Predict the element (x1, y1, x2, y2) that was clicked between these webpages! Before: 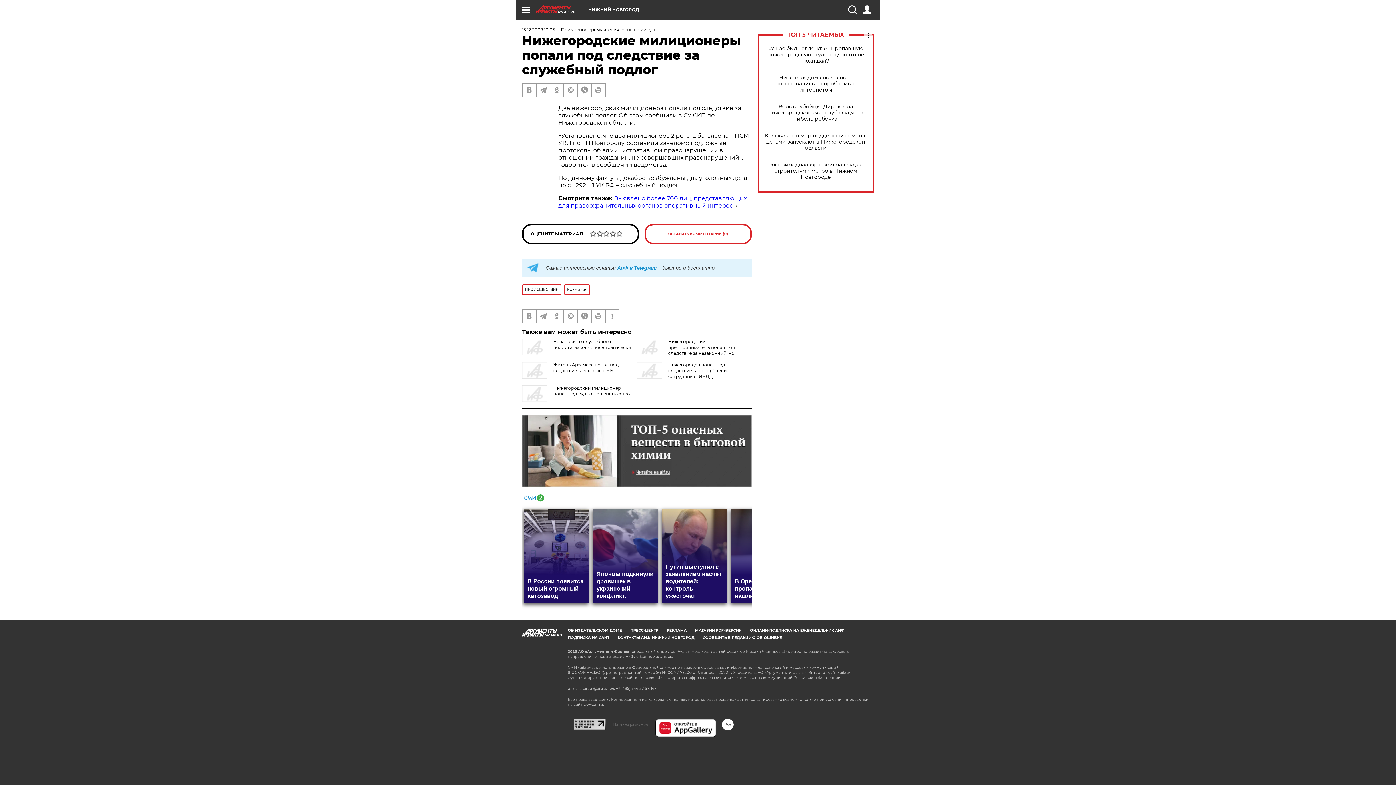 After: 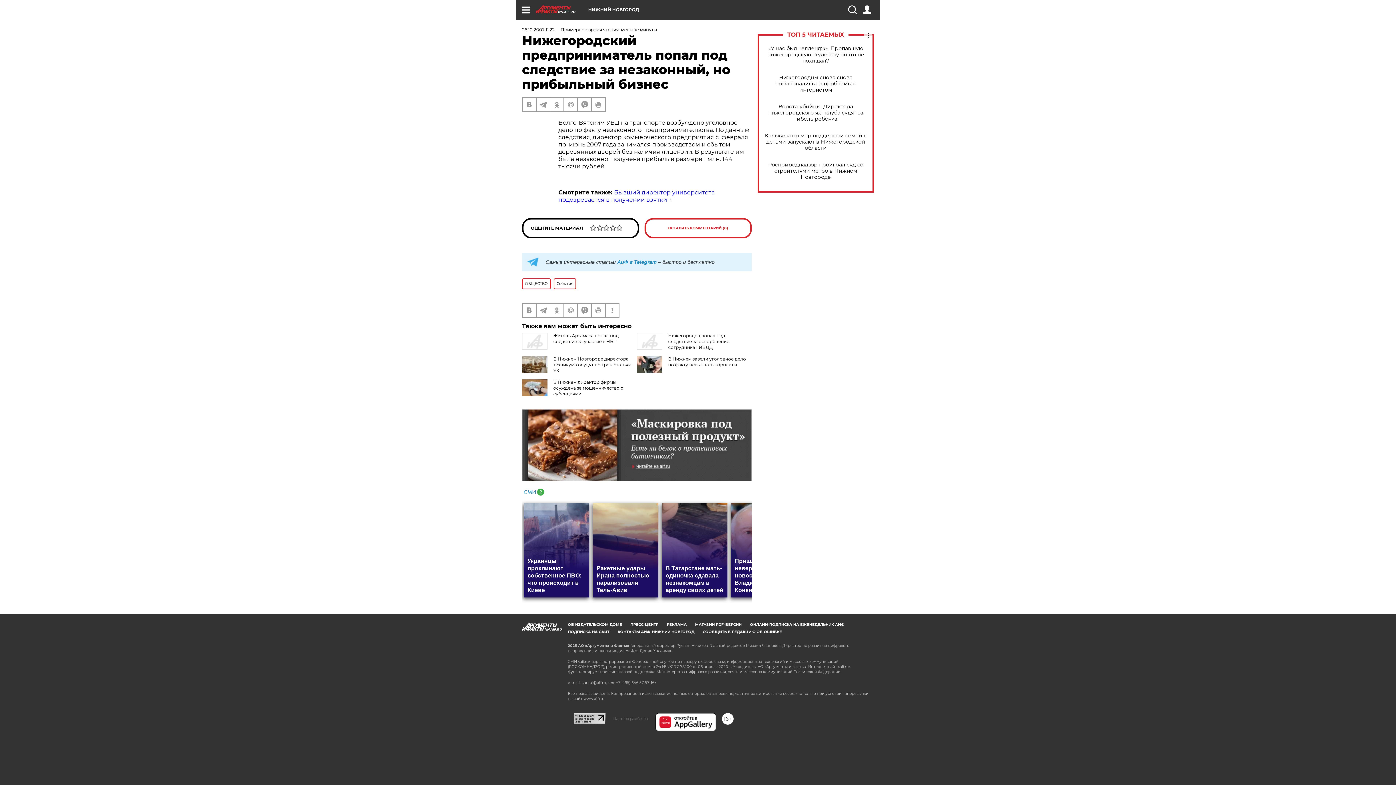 Action: label: Нижегородский предприниматель попал под следствие за незаконный, но прибыльный бизнес bbox: (637, 338, 735, 361)